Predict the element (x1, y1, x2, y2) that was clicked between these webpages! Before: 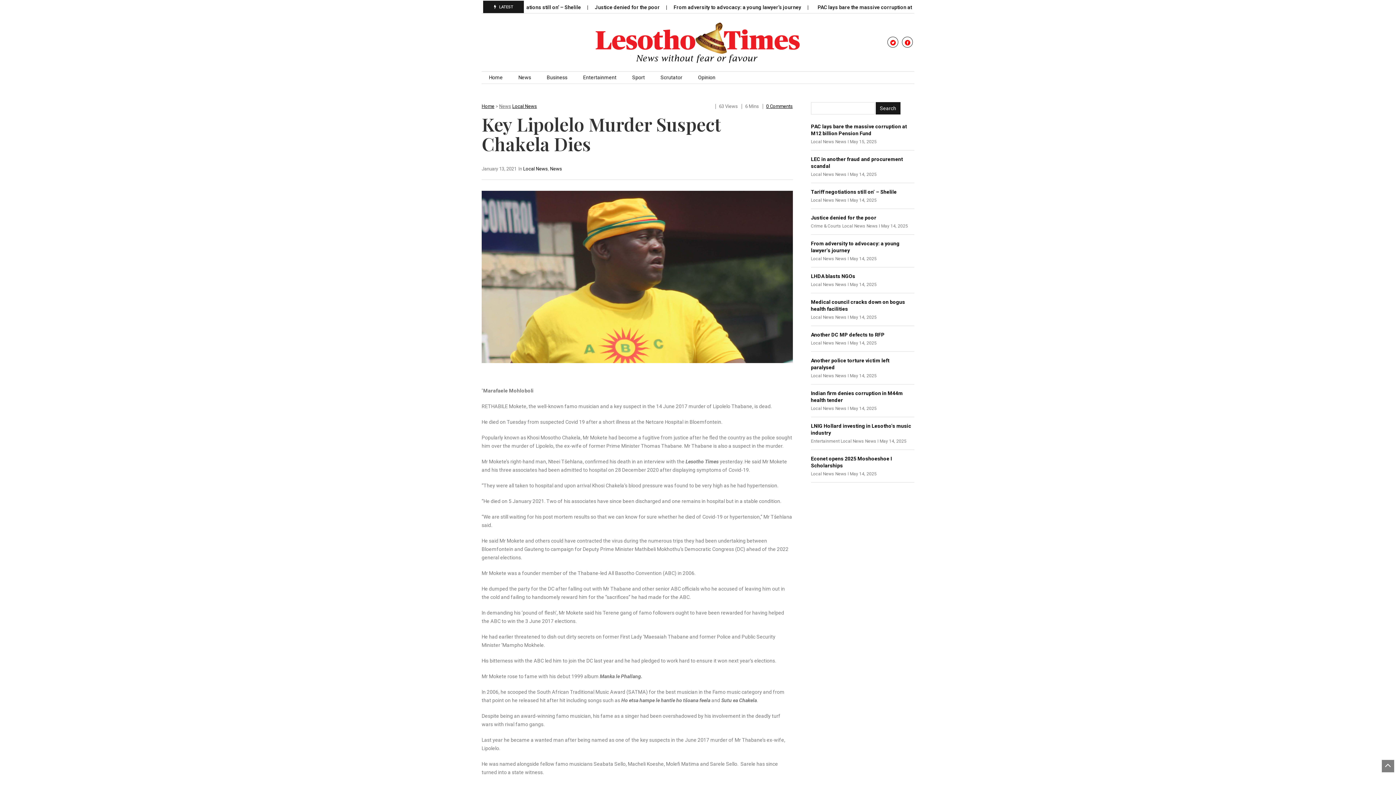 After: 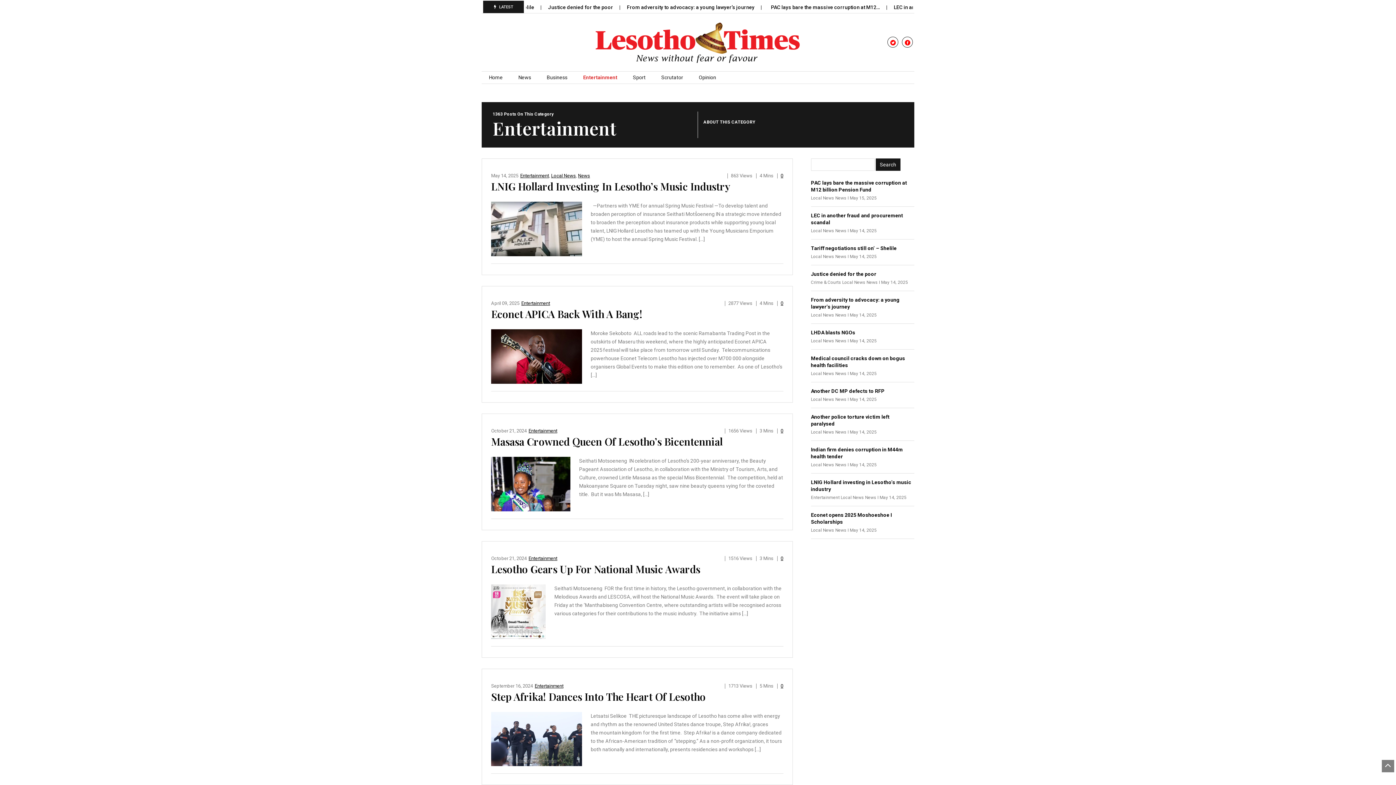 Action: label: Entertainment bbox: (576, 71, 624, 83)